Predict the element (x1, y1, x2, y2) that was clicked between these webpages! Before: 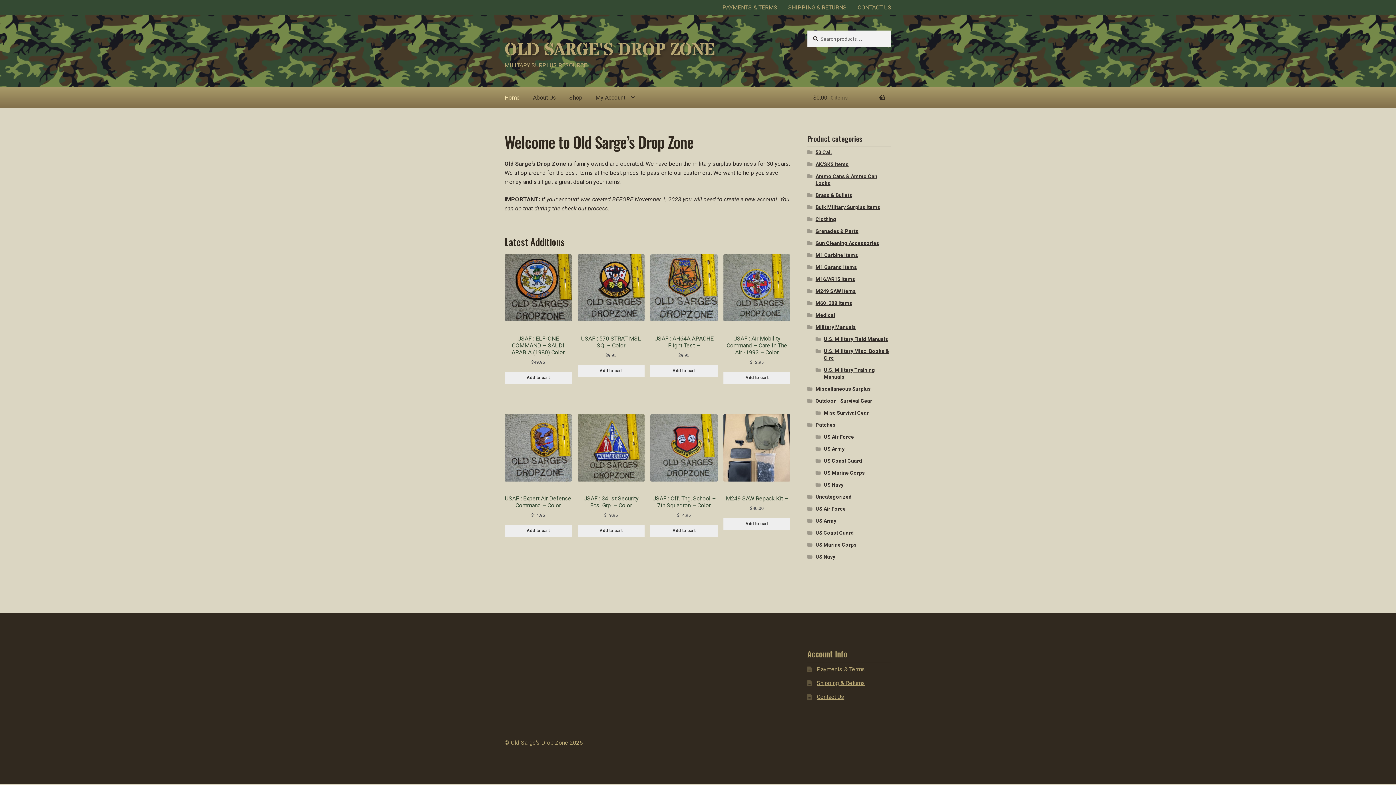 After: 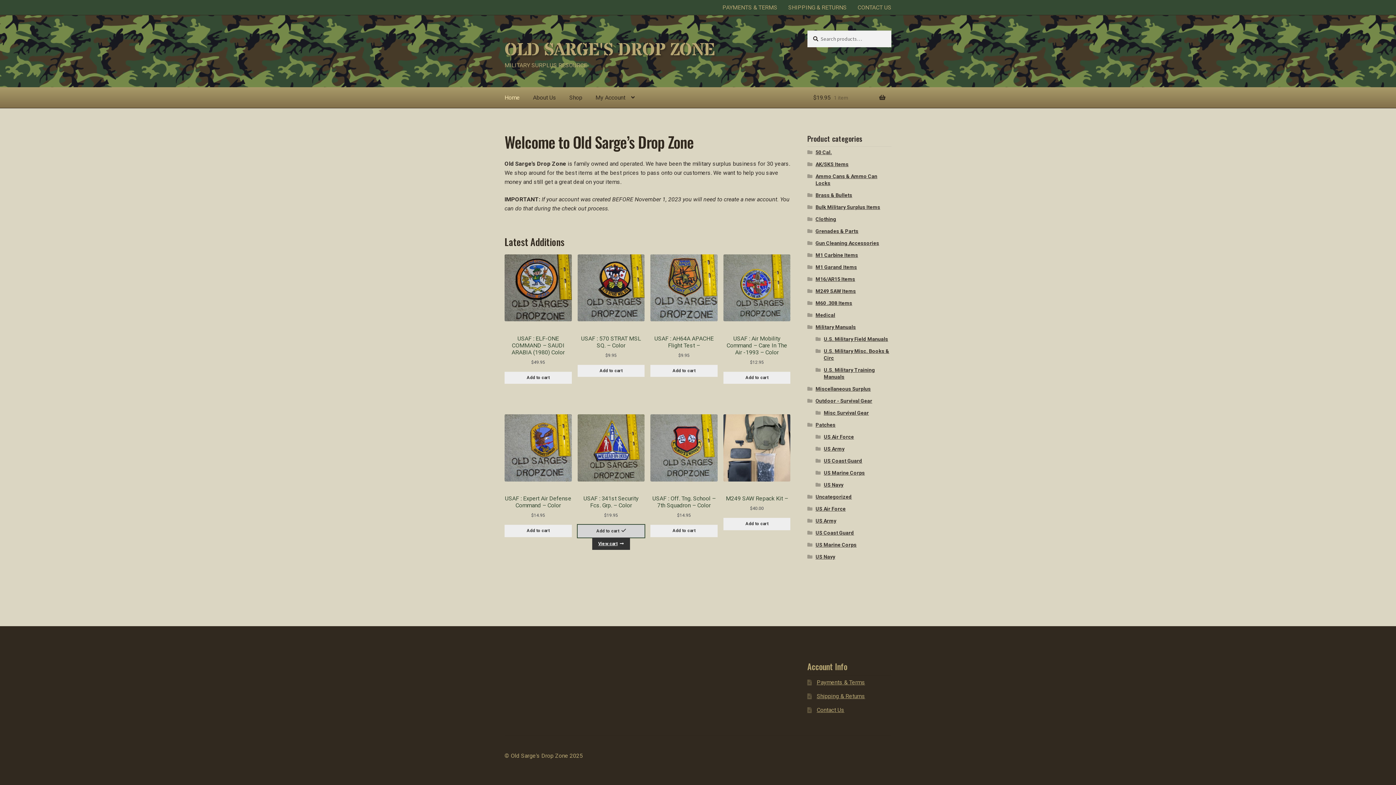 Action: bbox: (577, 525, 644, 537) label: Add to cart: “USAF : 341st Security Fcs. Grp. - Color”